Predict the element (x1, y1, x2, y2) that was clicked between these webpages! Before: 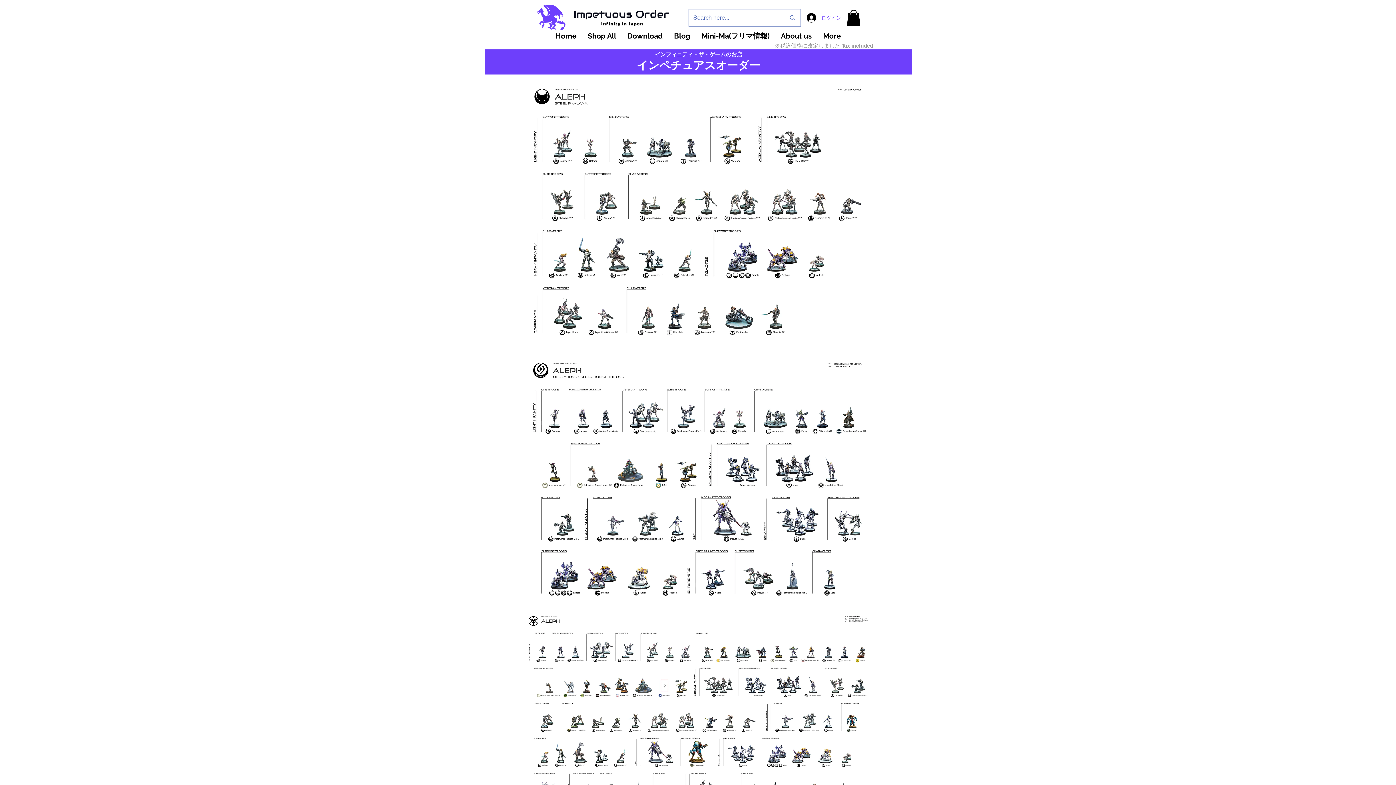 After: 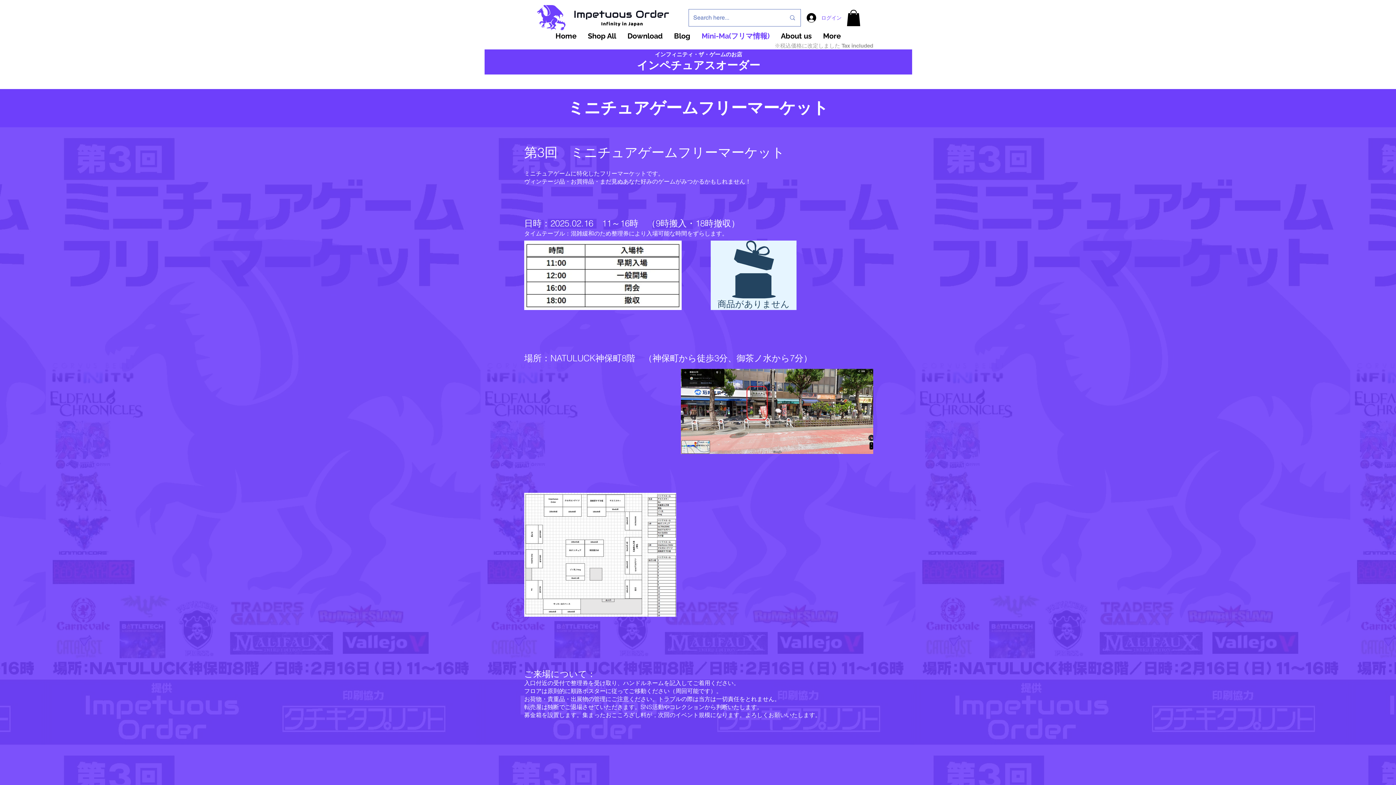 Action: label: Mini-Ma(フリマ情報) bbox: (696, 30, 775, 41)